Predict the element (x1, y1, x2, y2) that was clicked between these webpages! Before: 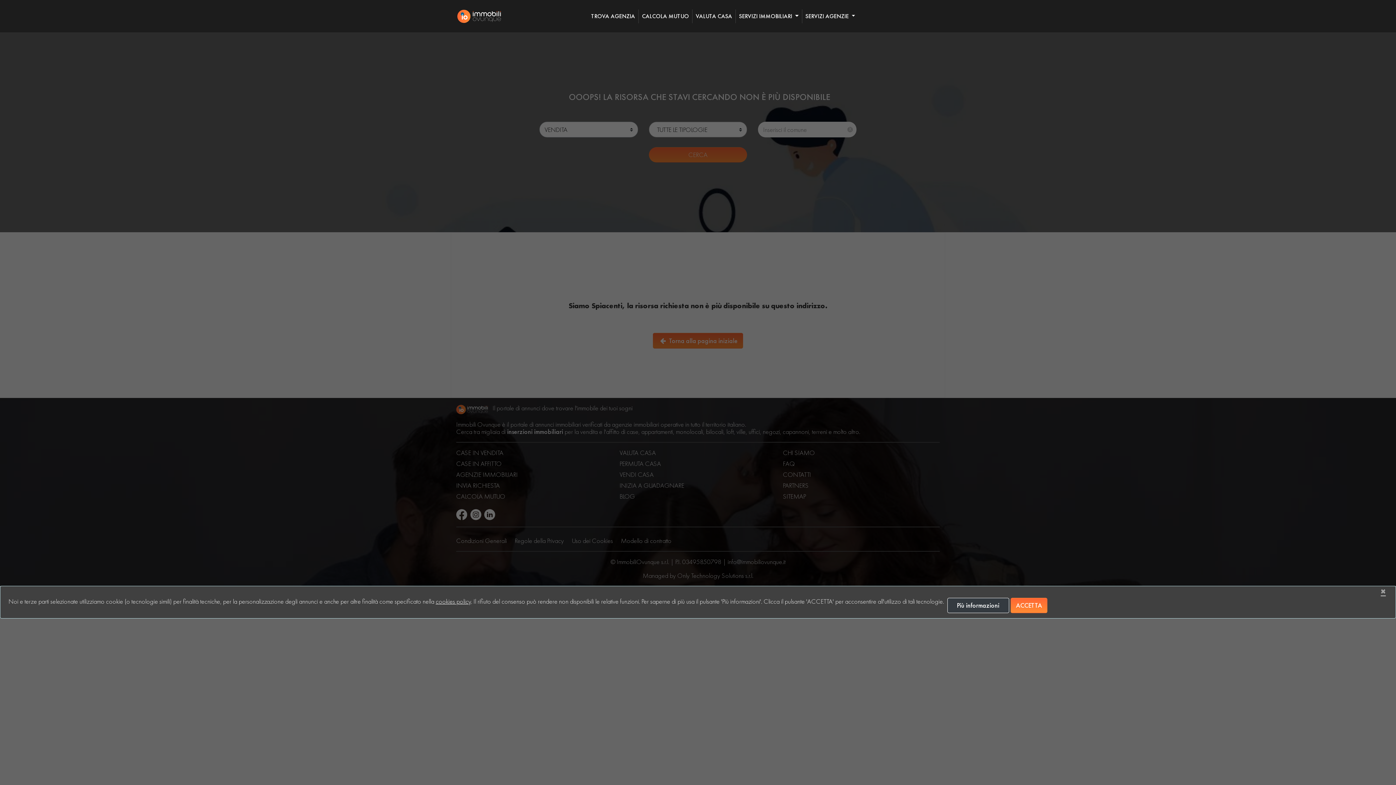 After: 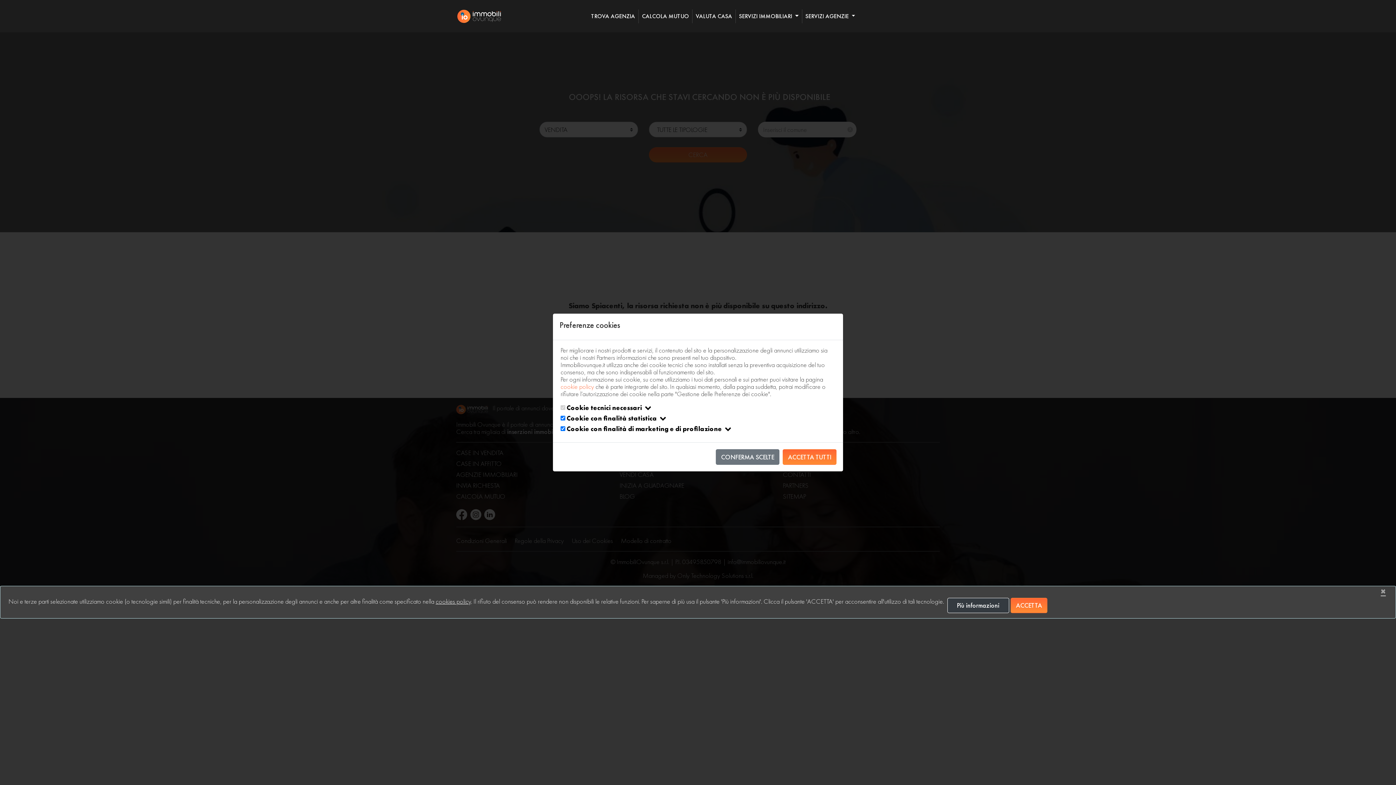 Action: bbox: (947, 598, 1009, 613) label: Più informazioni